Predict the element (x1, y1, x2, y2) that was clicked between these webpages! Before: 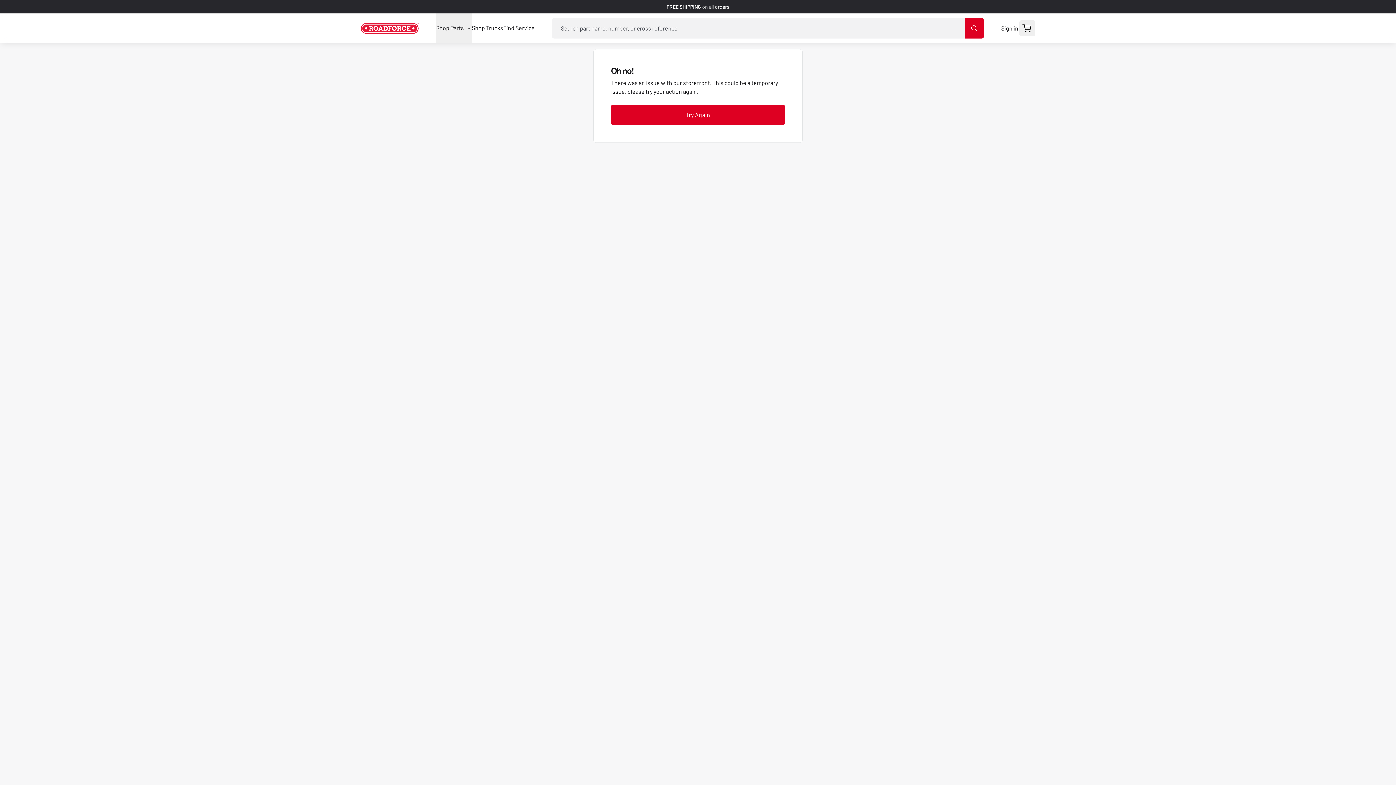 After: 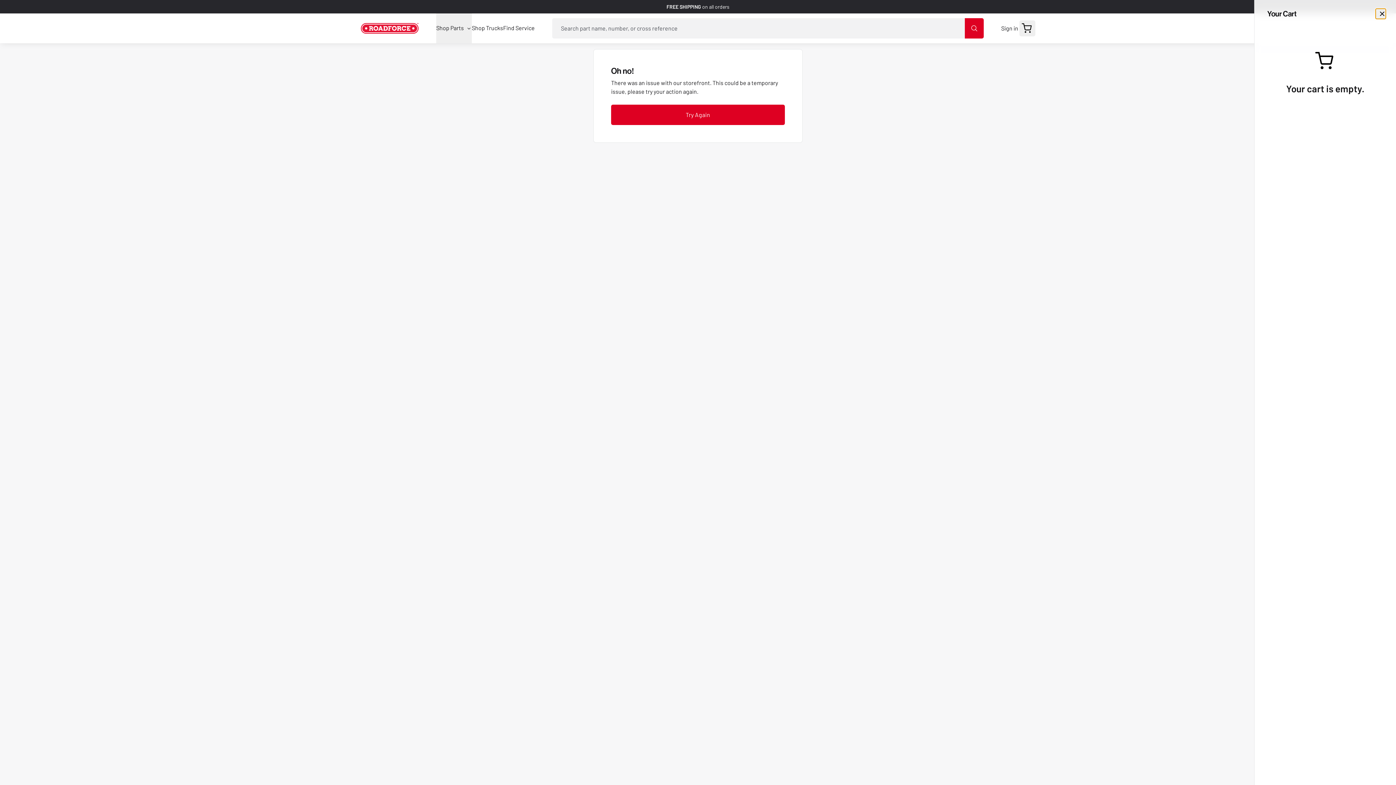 Action: bbox: (1019, 20, 1035, 36) label: Open cart with undefined items